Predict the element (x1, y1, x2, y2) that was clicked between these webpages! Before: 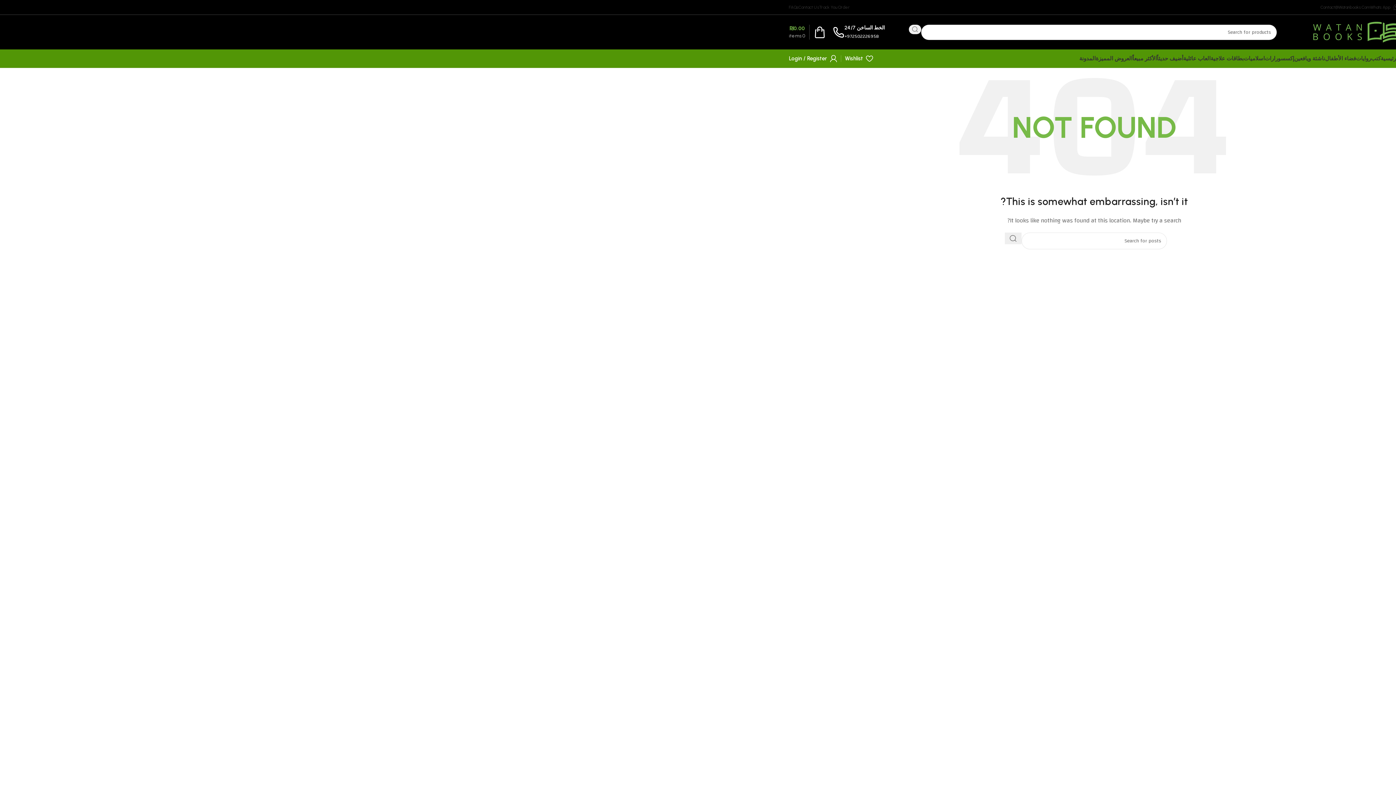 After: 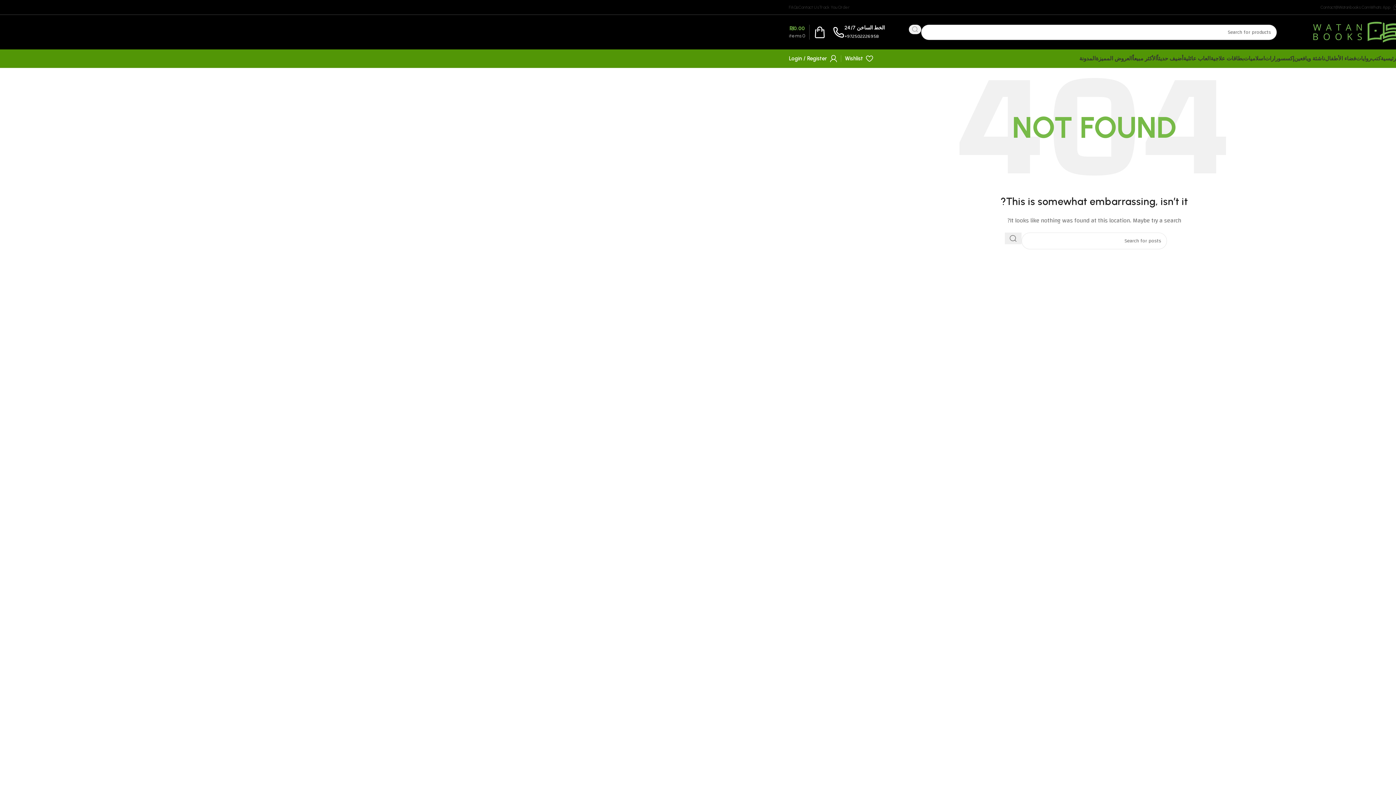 Action: bbox: (909, 24, 921, 34) label: Search 